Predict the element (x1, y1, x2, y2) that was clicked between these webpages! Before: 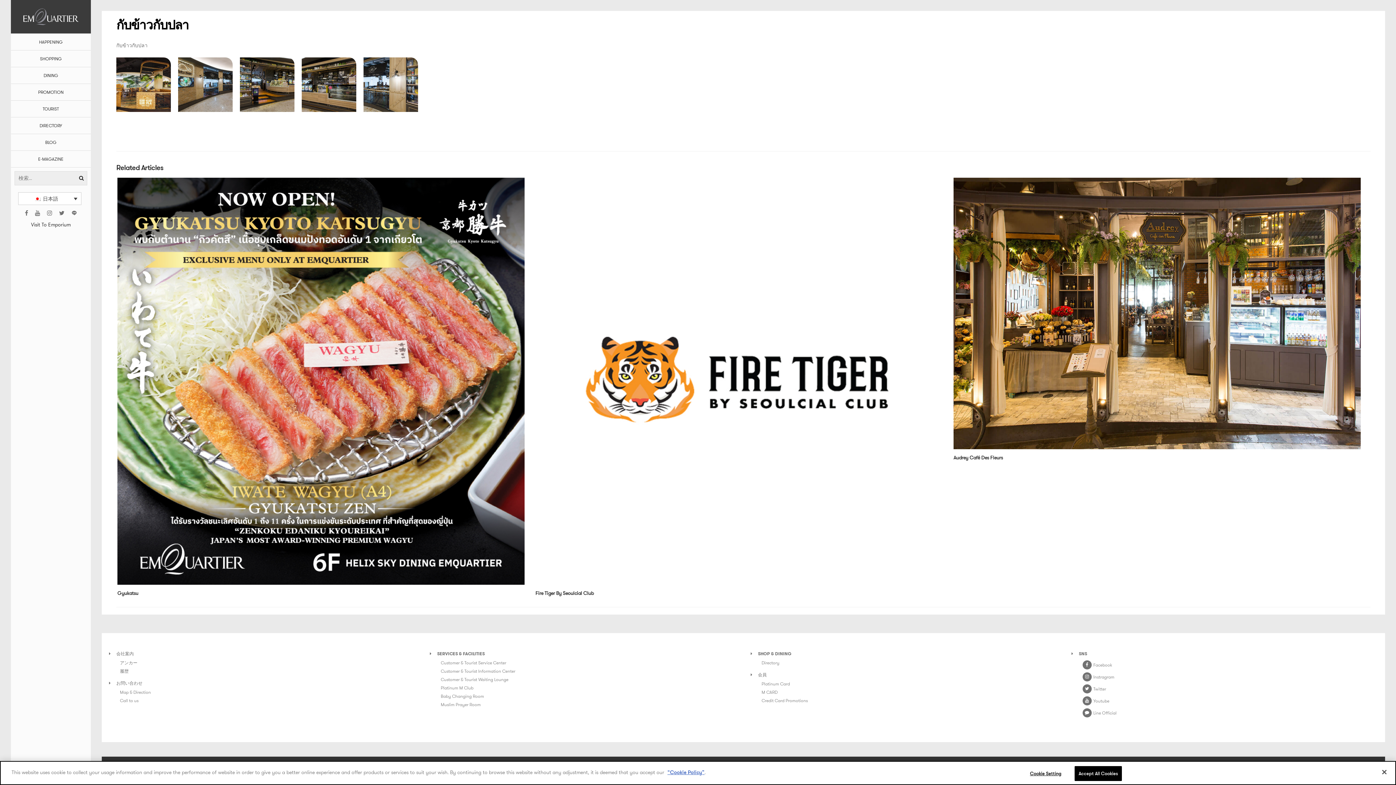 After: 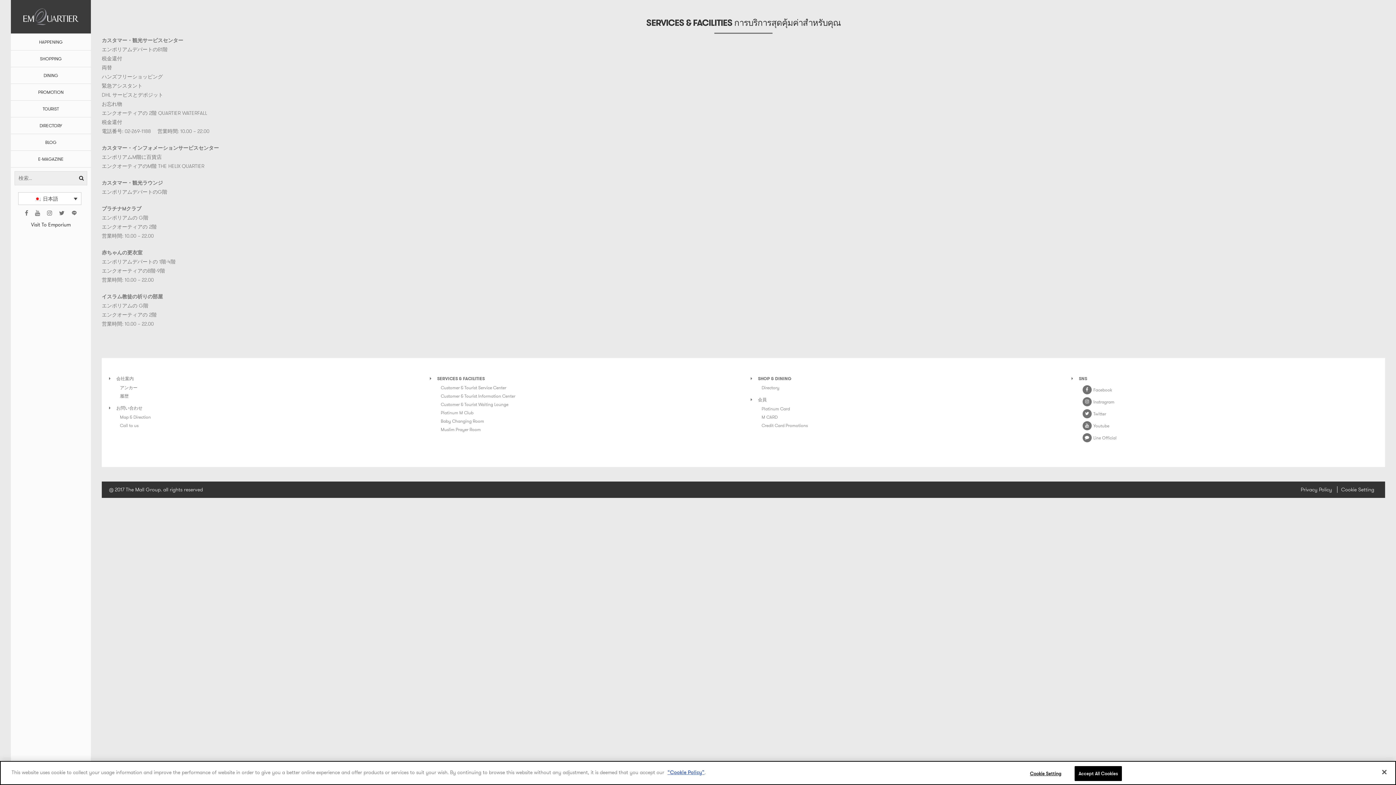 Action: bbox: (440, 660, 506, 665) label: Customer & Tourist Service Center